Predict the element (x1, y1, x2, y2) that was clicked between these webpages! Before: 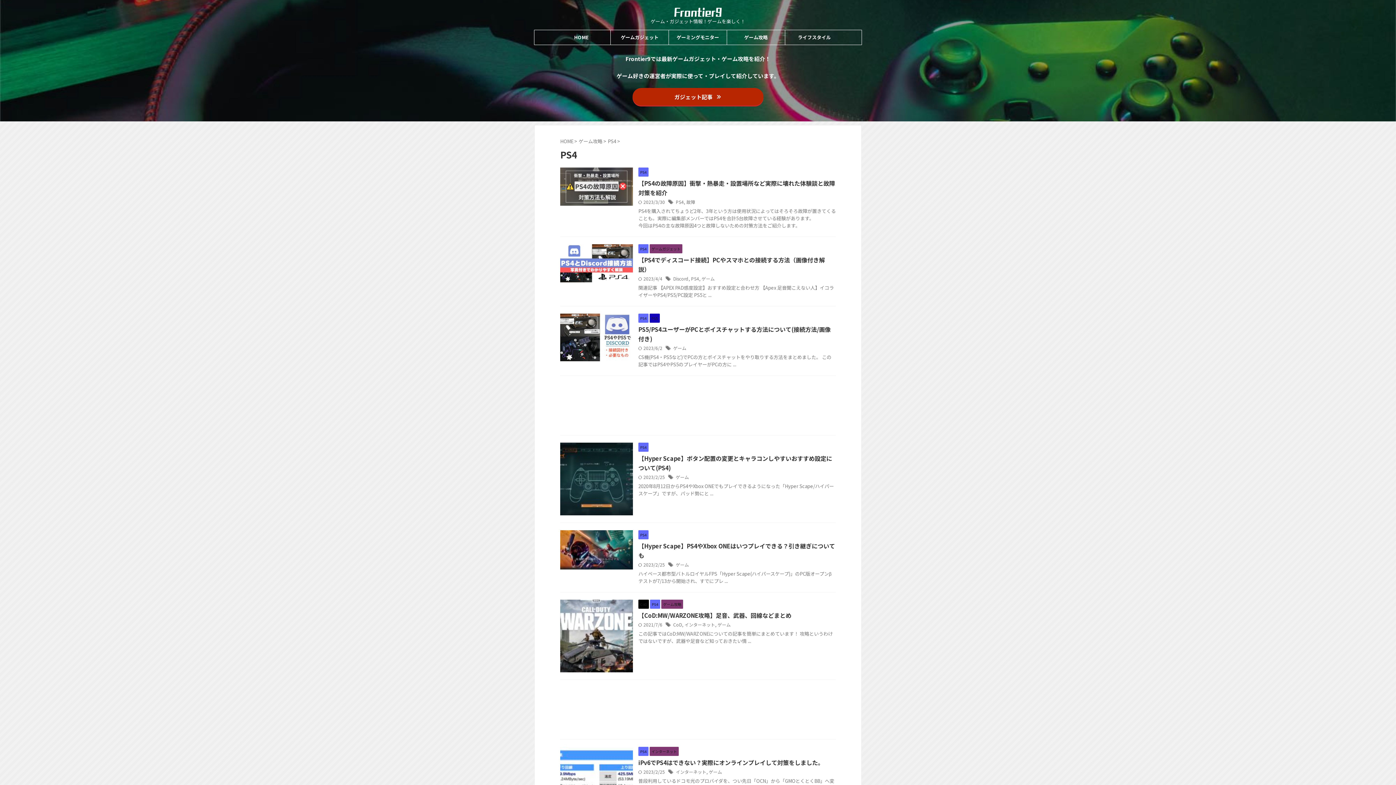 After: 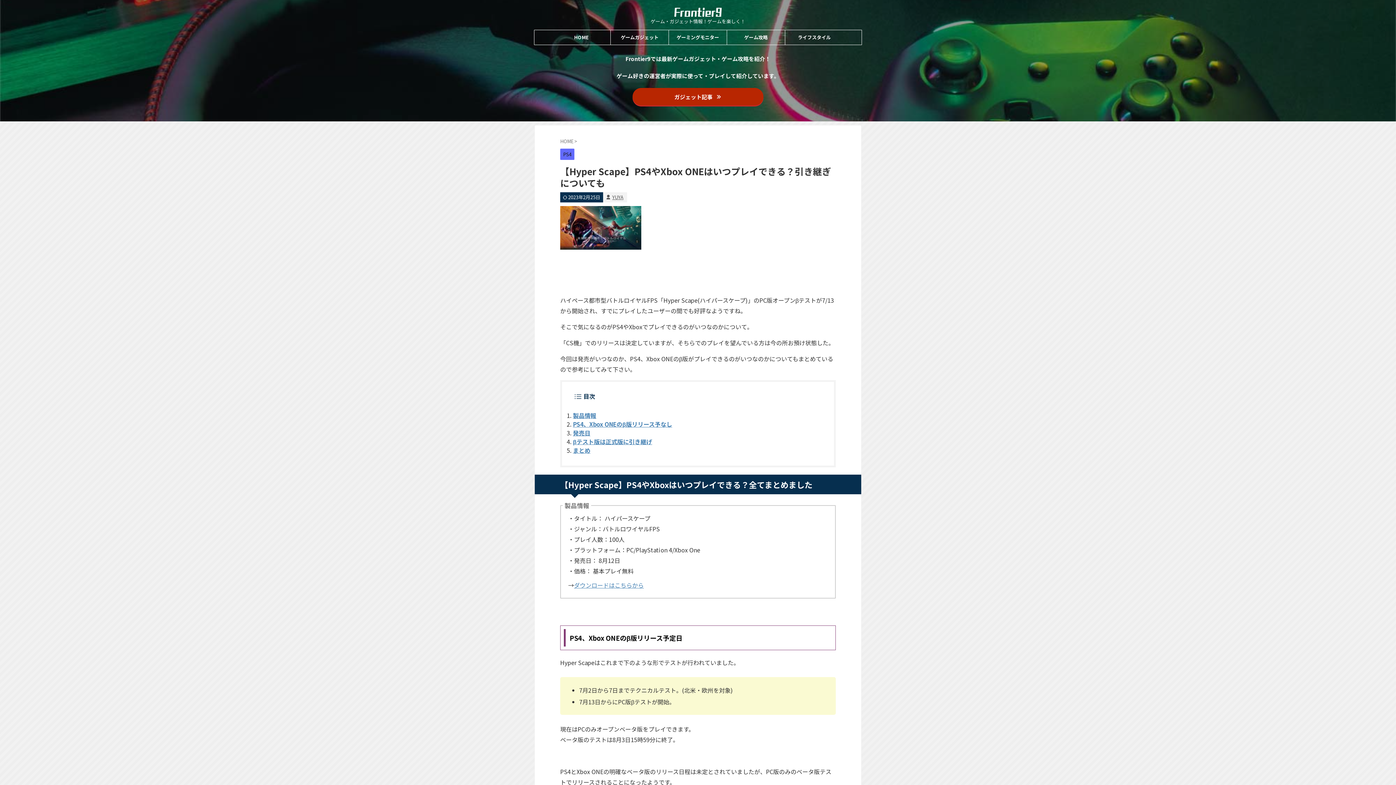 Action: bbox: (560, 561, 633, 569)